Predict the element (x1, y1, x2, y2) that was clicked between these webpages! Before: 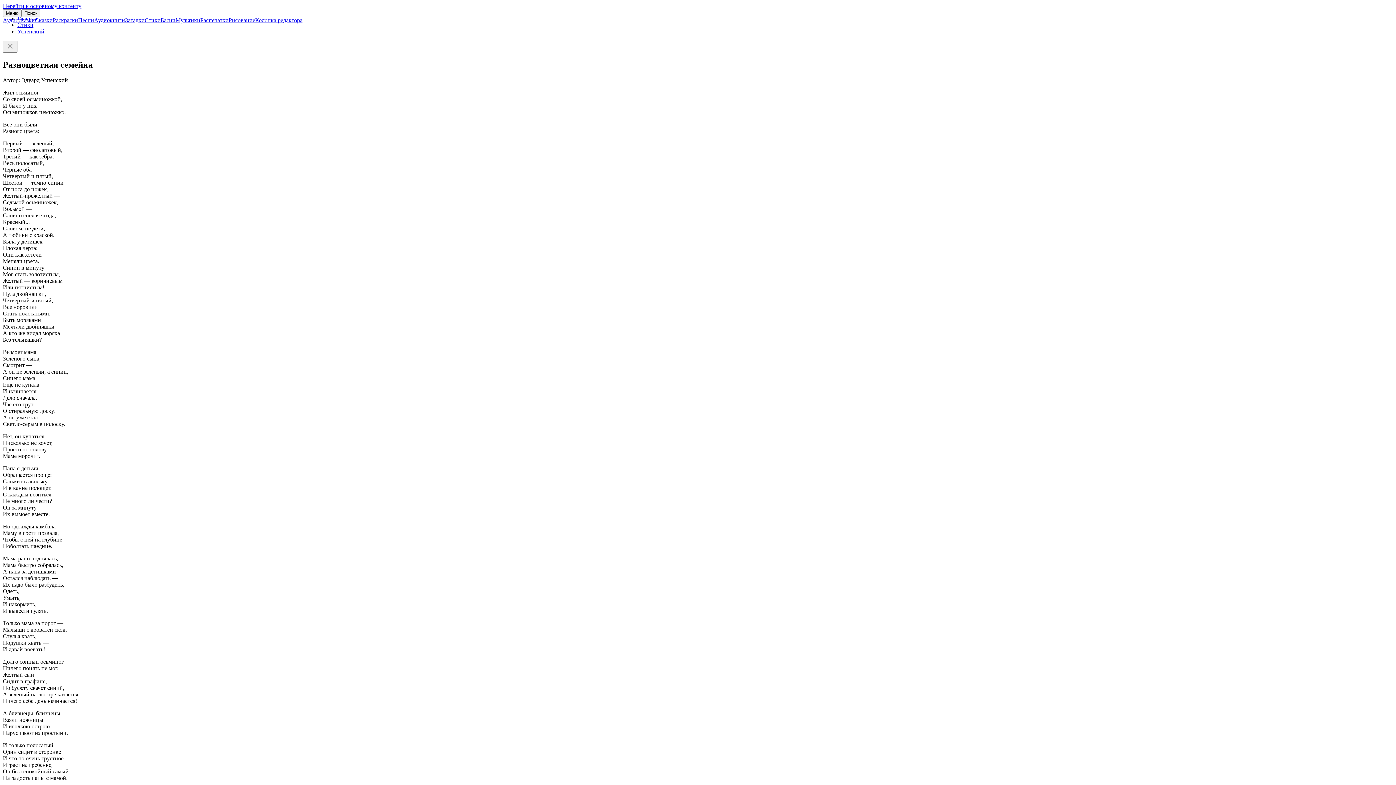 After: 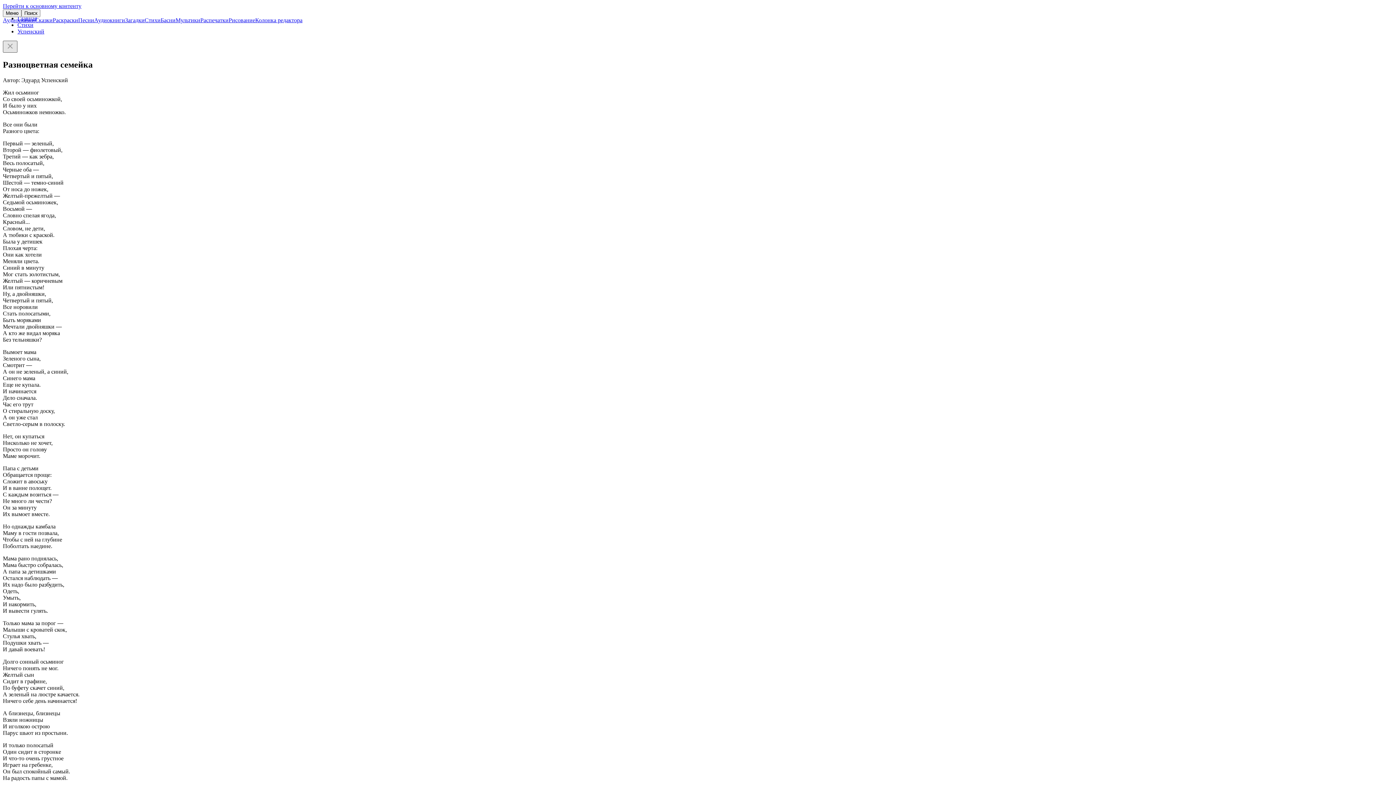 Action: label: Закрыть bbox: (2, 40, 17, 52)